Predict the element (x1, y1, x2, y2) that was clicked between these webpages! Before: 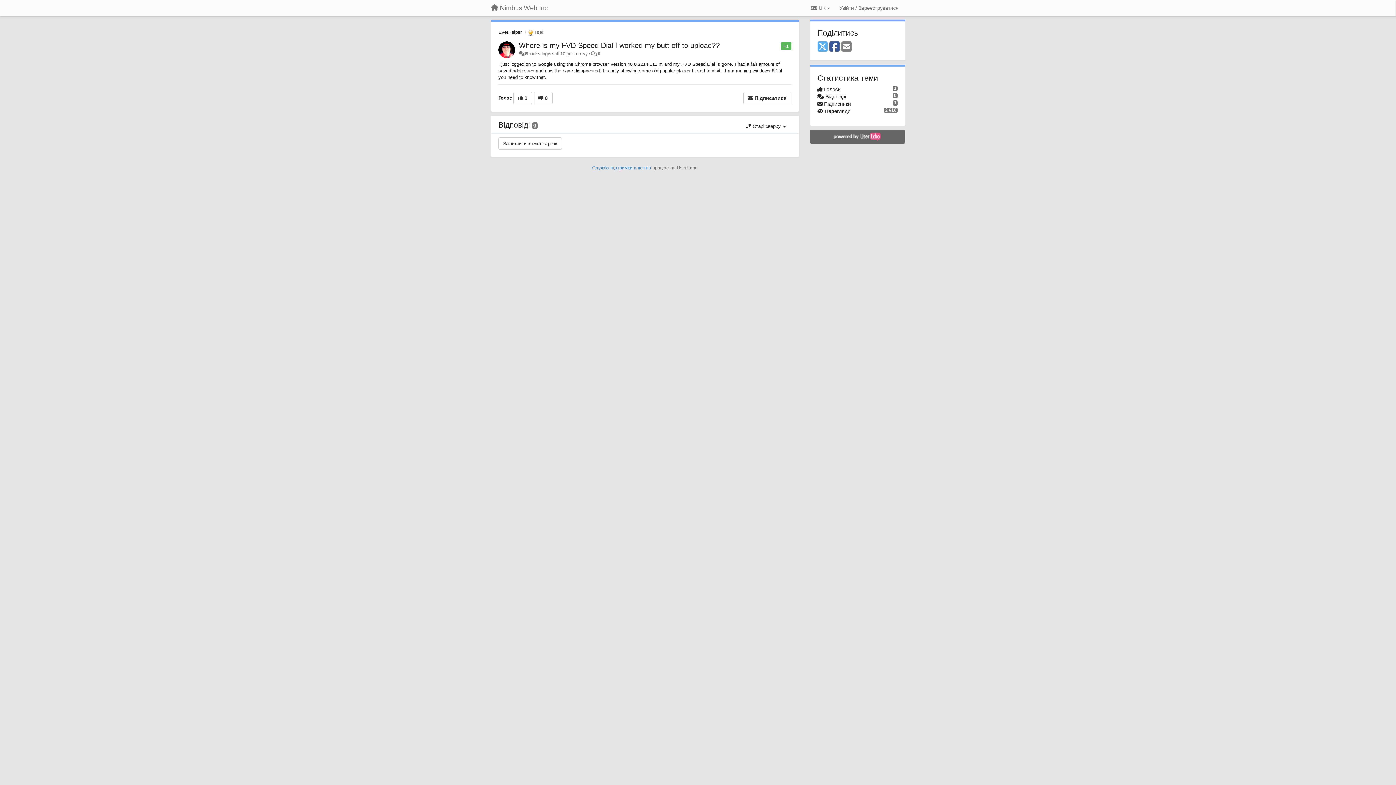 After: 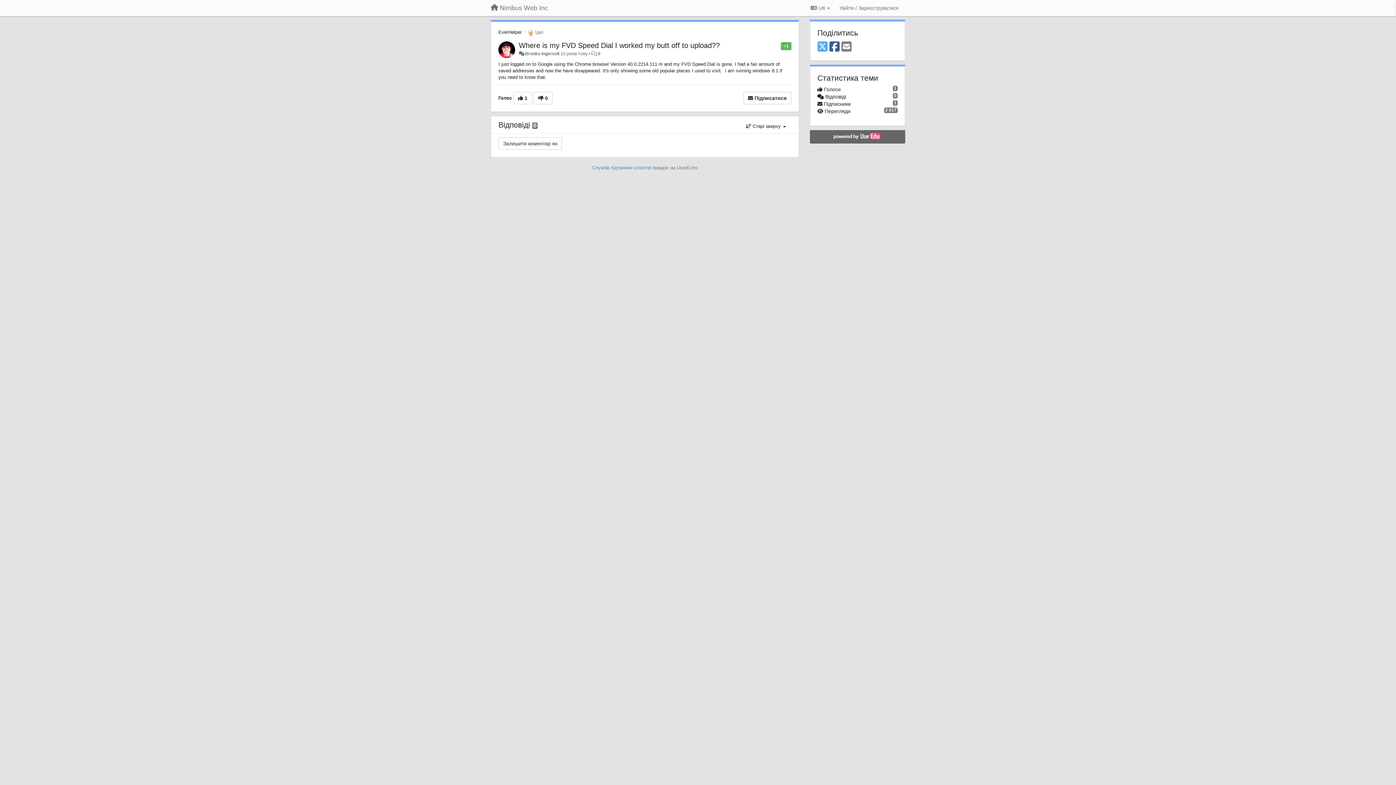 Action: label: Where is my FVD Speed Dial I worked my butt off to upload?? bbox: (518, 41, 720, 49)